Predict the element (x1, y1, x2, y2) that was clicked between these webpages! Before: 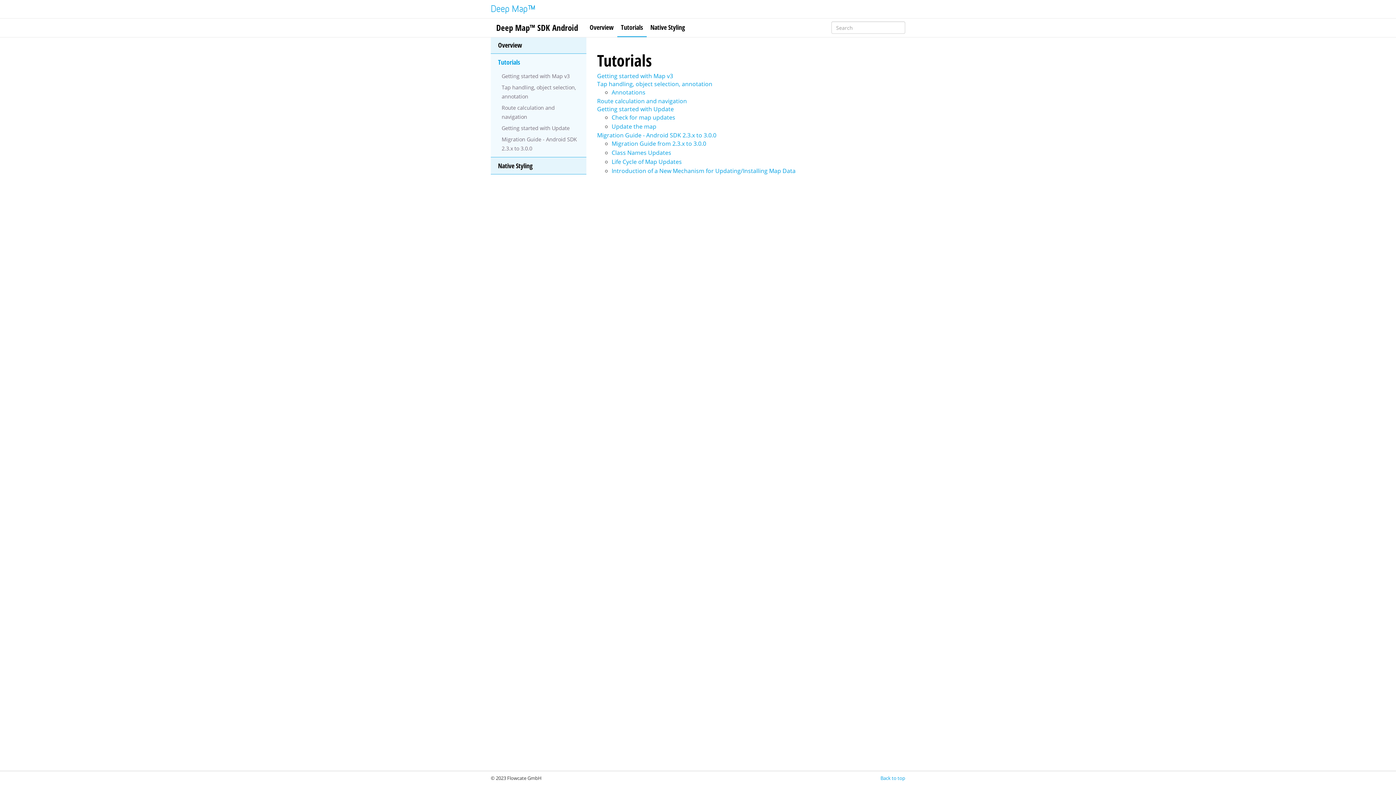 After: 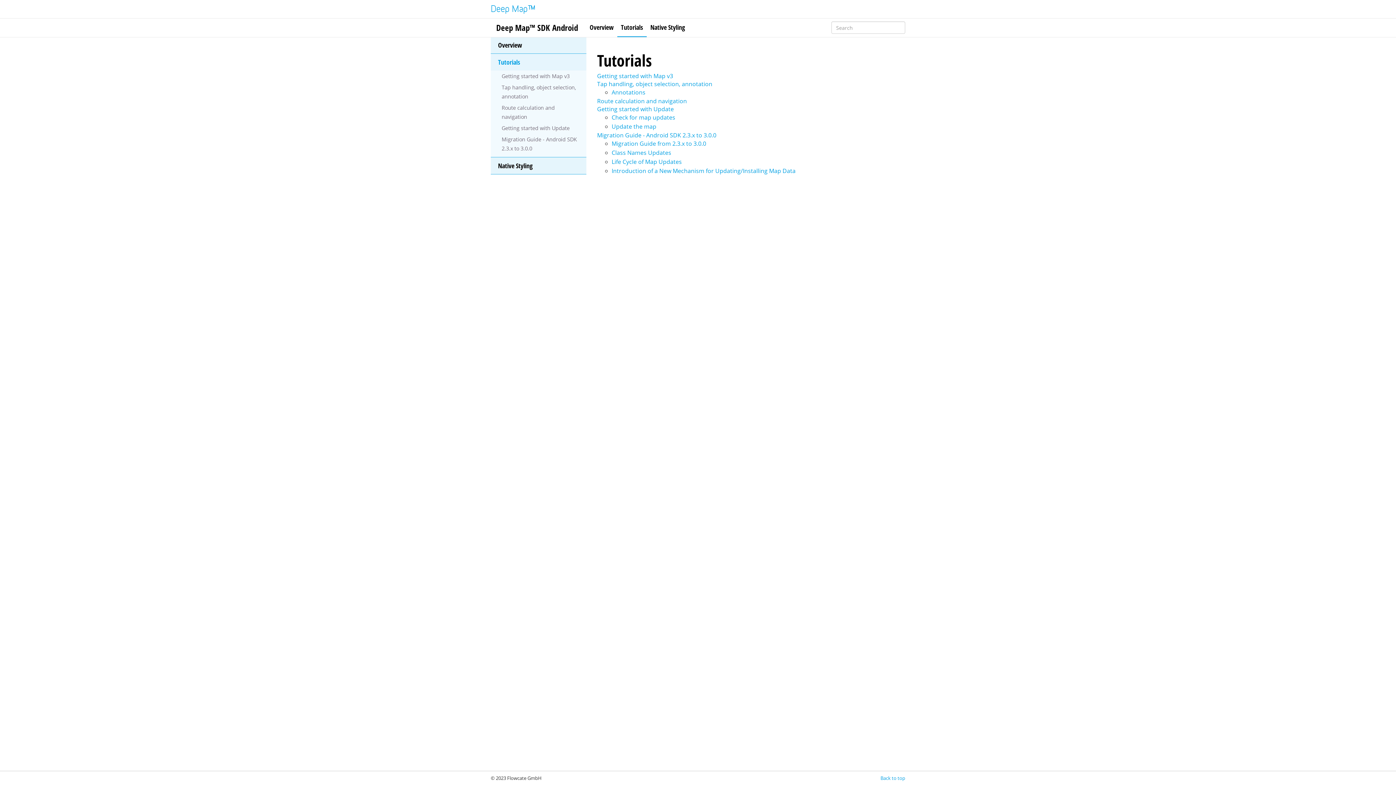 Action: bbox: (490, 53, 586, 70) label: Tutorials